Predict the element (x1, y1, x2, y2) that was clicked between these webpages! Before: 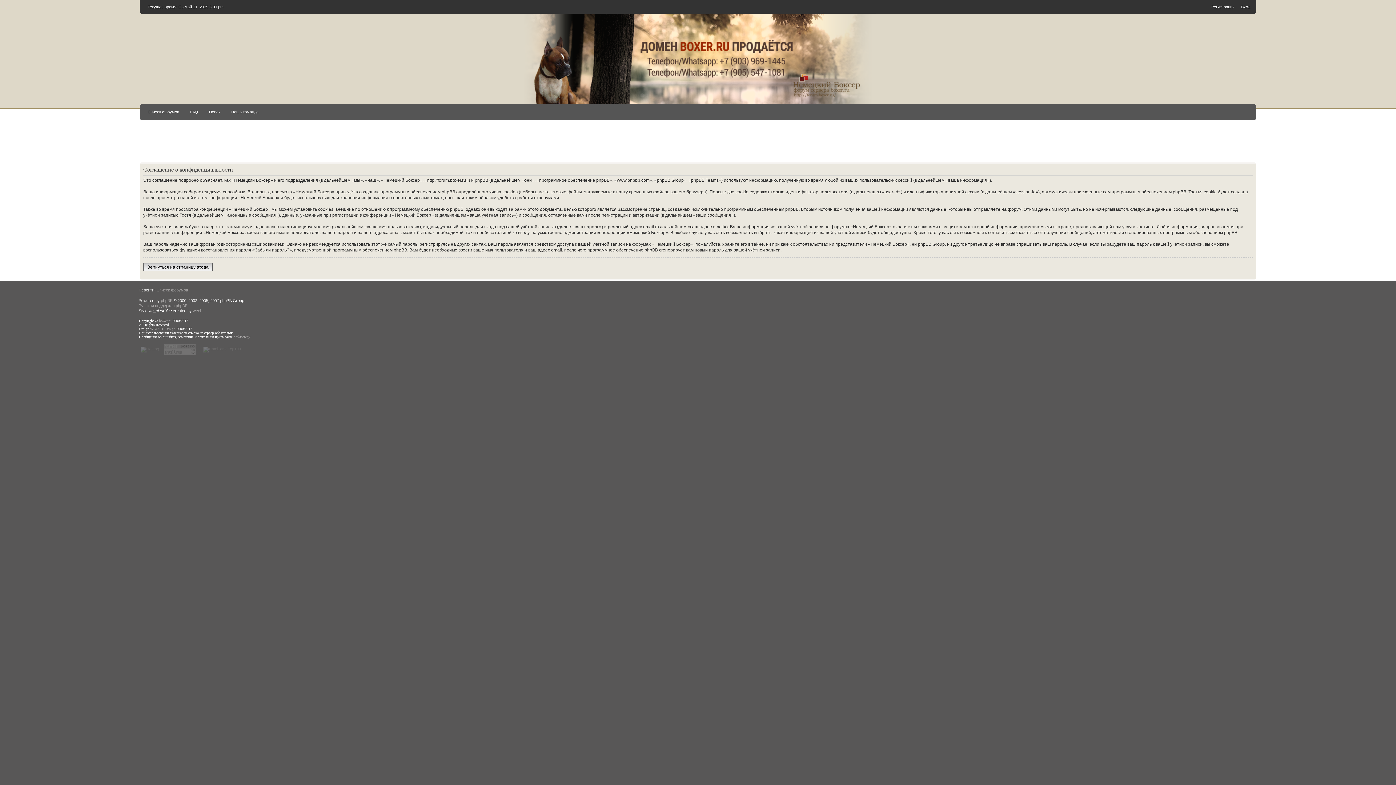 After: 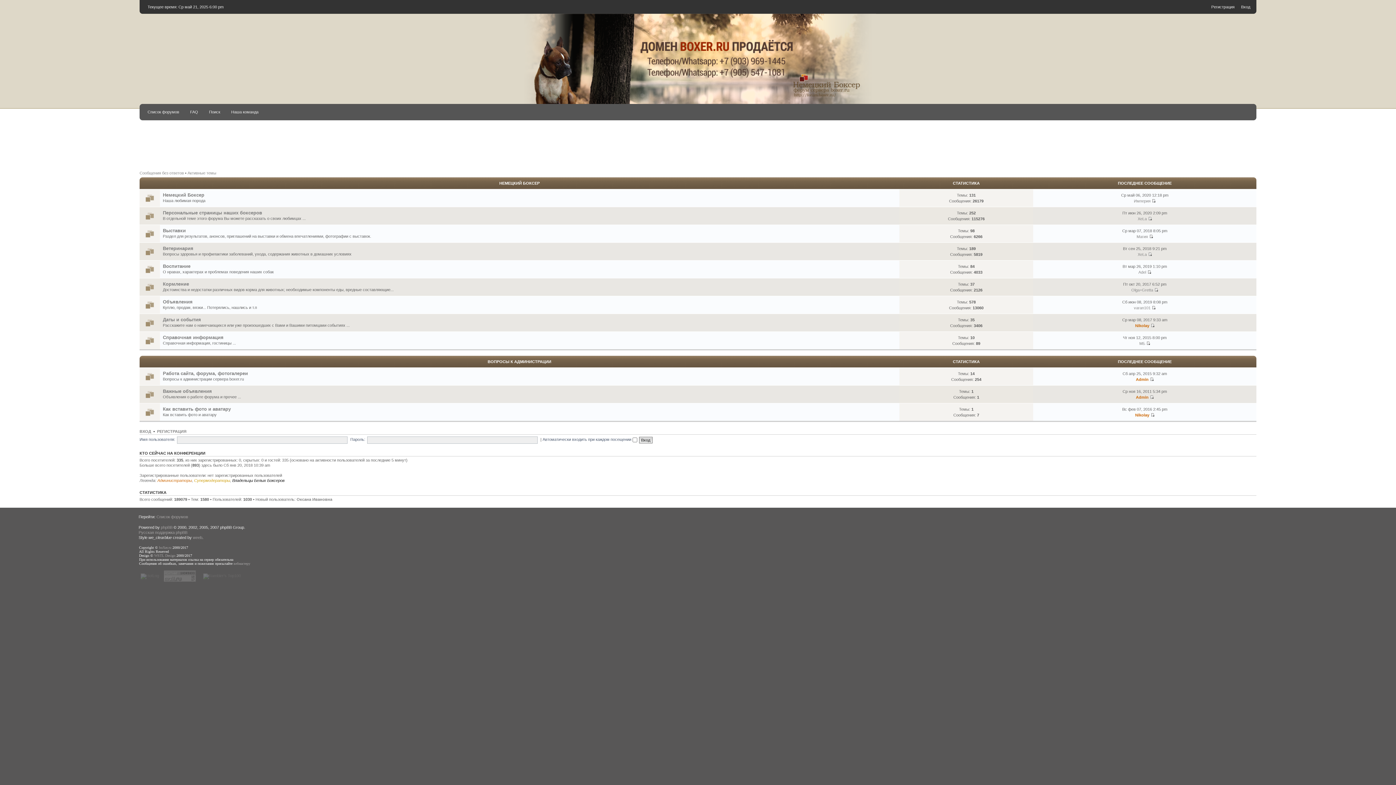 Action: bbox: (147, 109, 179, 114) label: Список форумов